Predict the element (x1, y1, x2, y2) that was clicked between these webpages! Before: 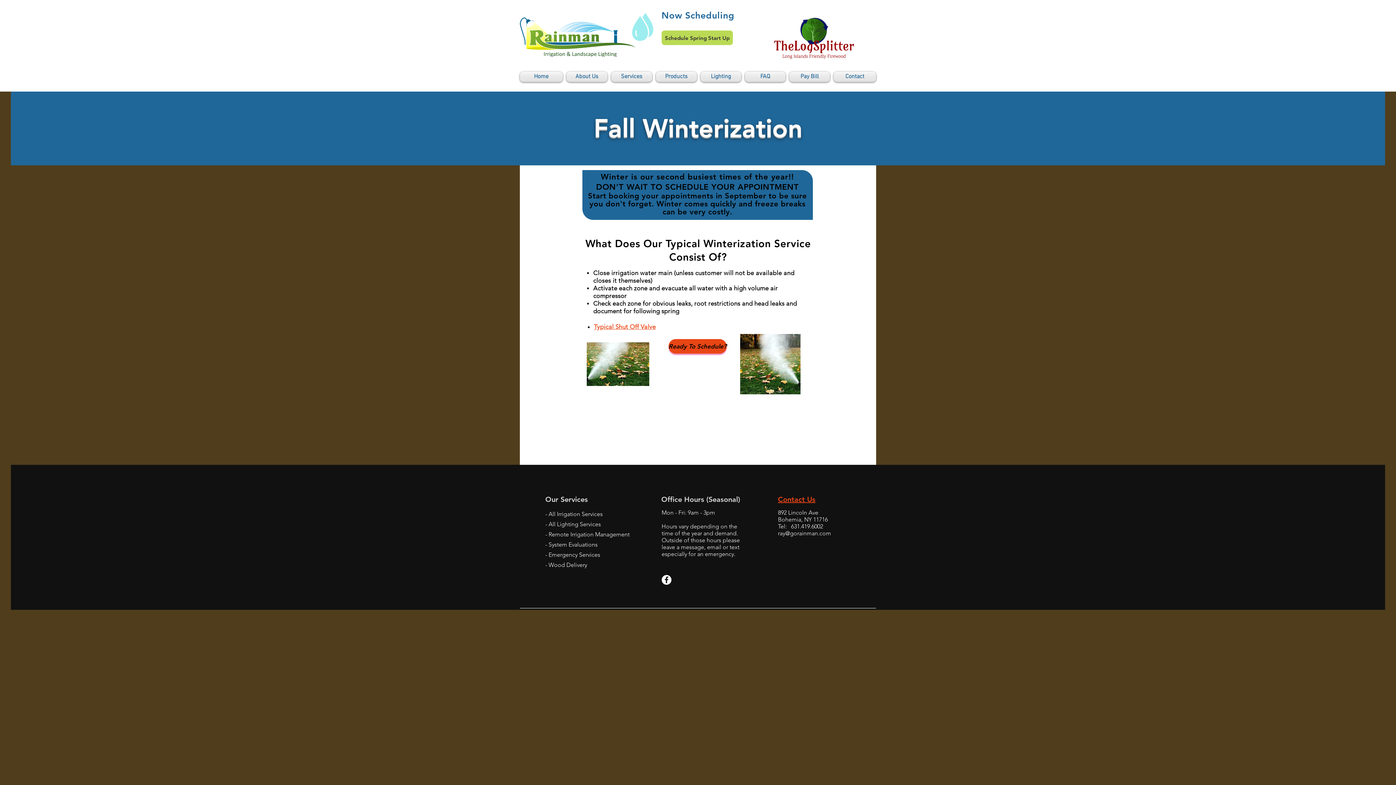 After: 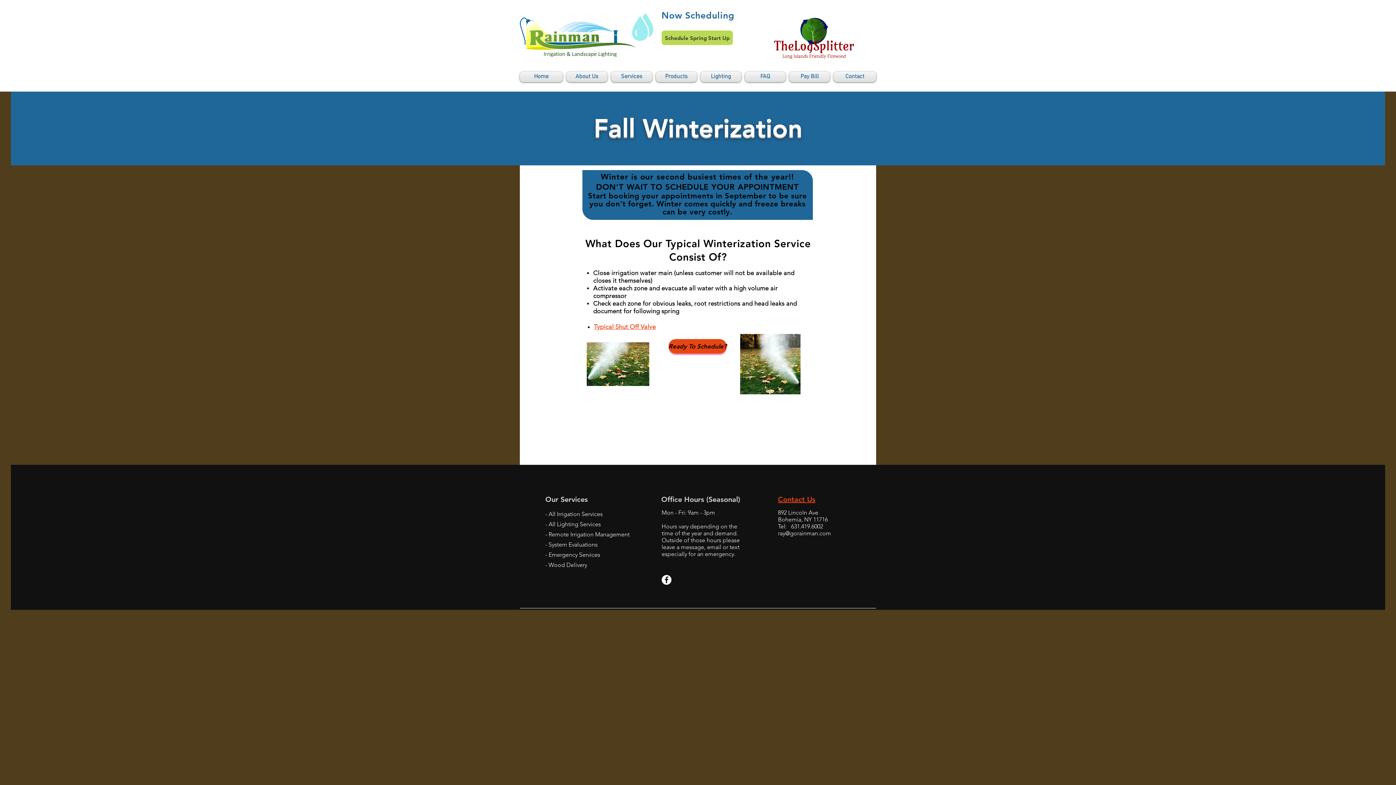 Action: label: Services bbox: (609, 71, 654, 82)